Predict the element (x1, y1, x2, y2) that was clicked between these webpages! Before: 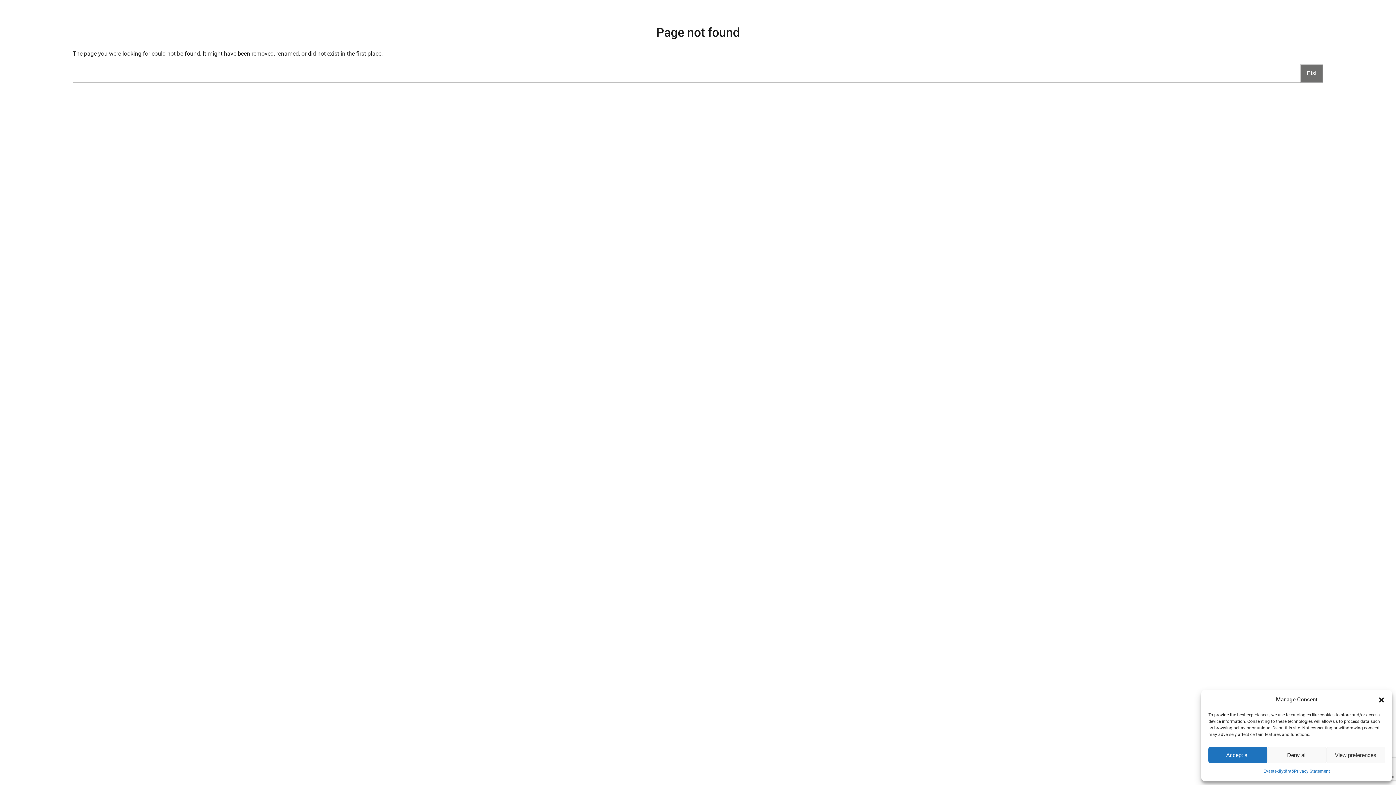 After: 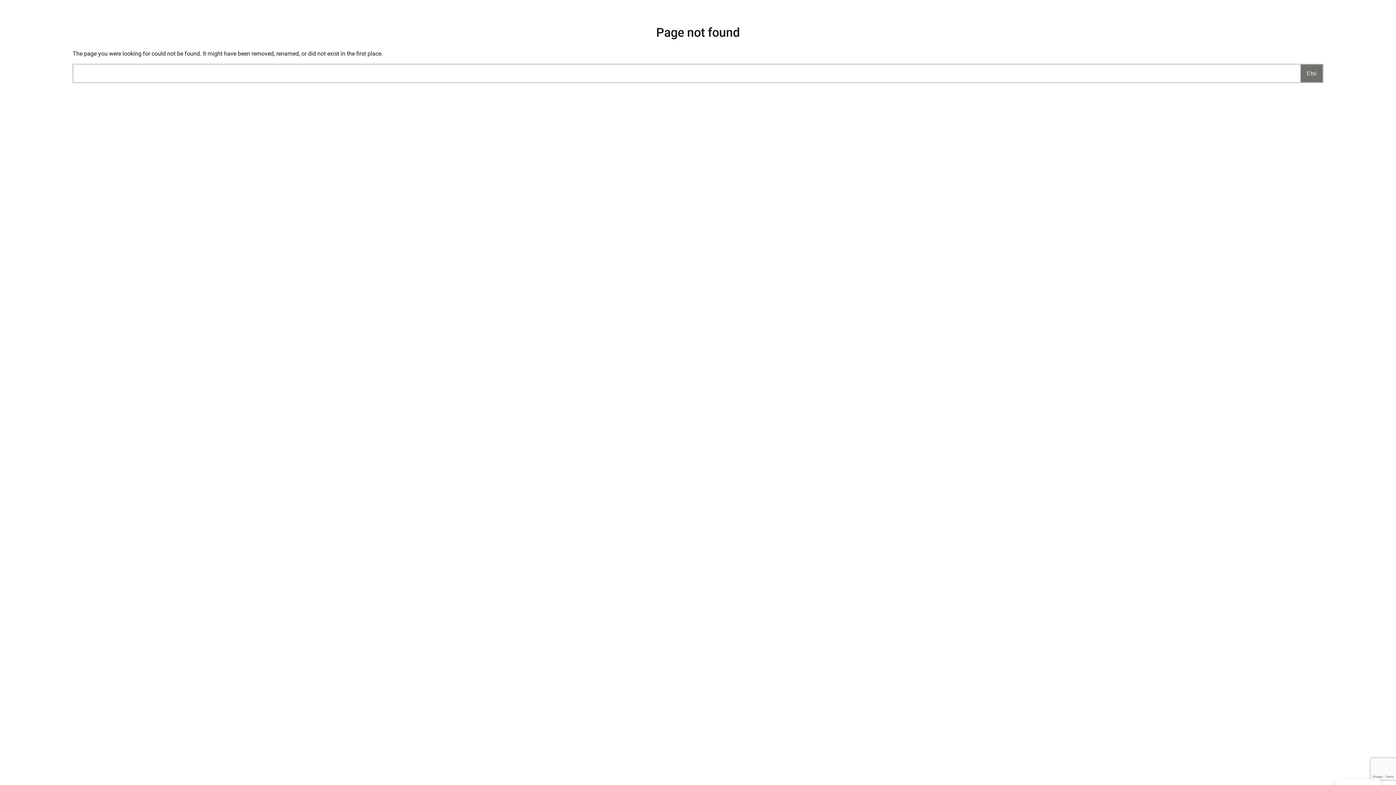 Action: label: Deny all bbox: (1267, 747, 1326, 763)